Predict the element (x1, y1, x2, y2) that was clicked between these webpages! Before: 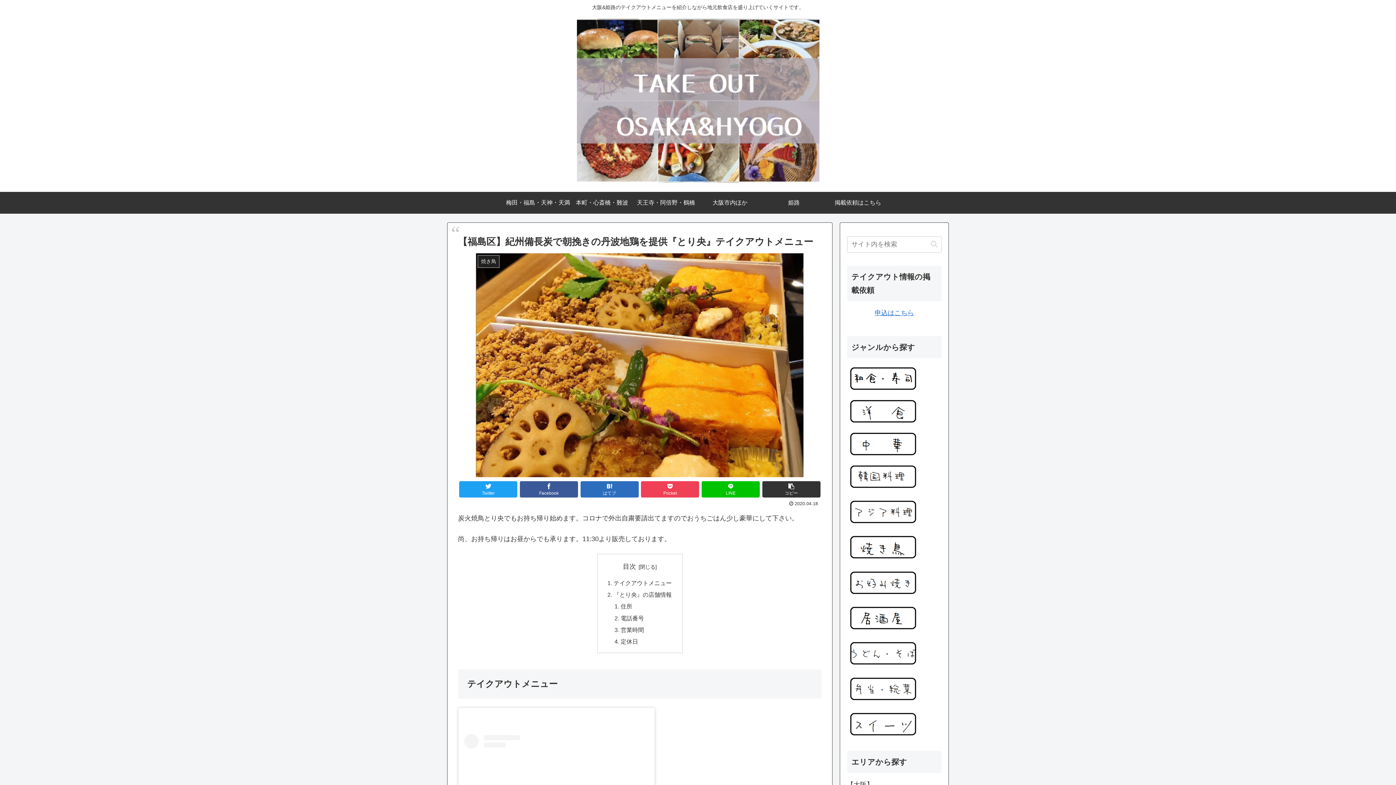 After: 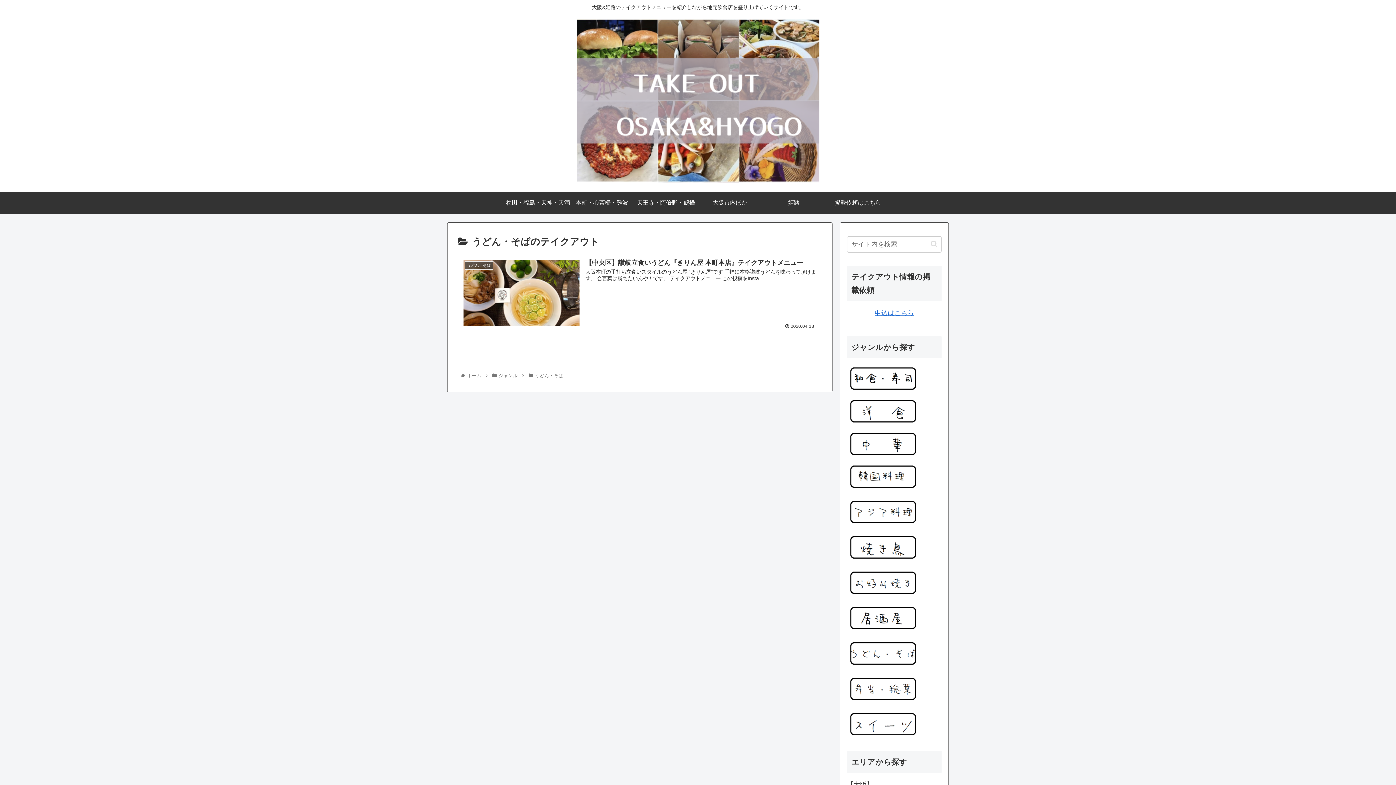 Action: bbox: (847, 665, 920, 672)